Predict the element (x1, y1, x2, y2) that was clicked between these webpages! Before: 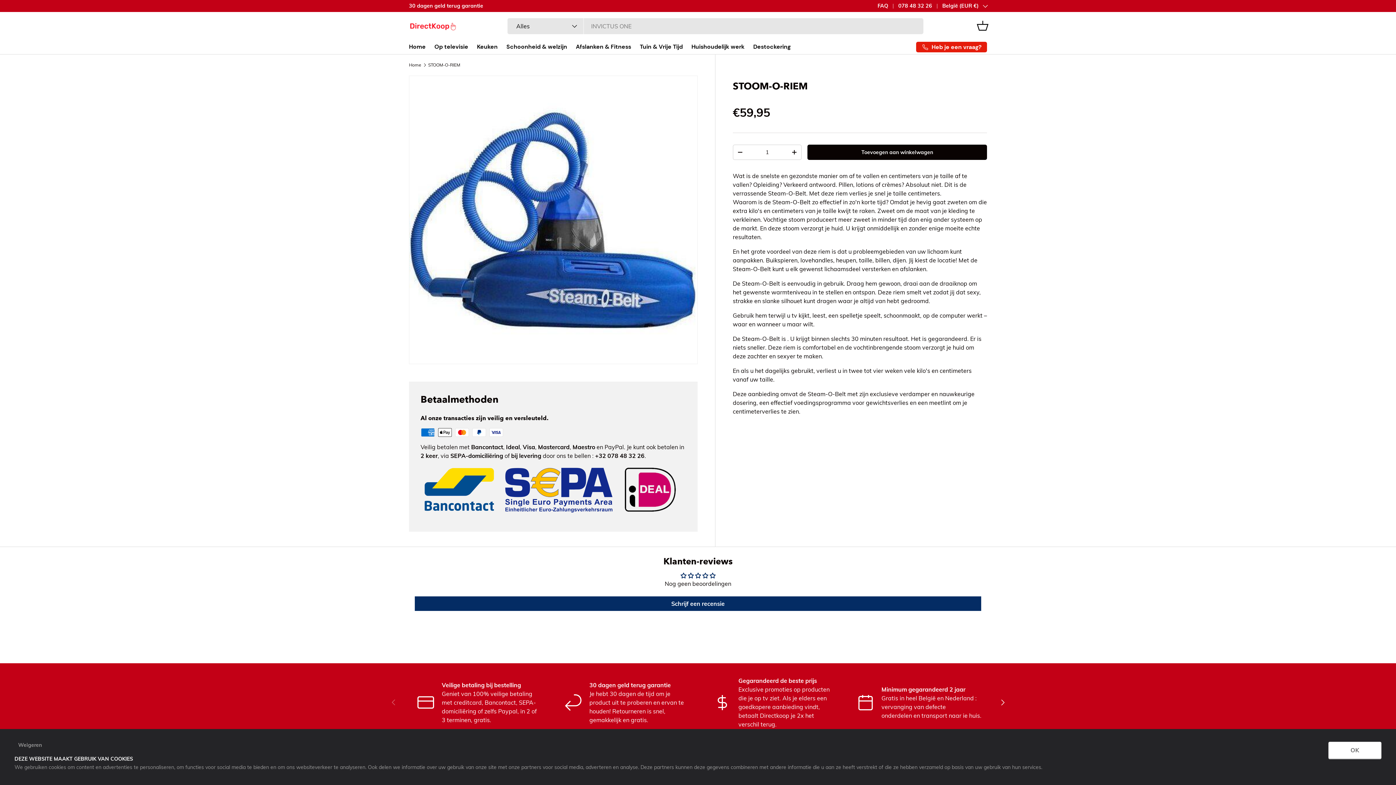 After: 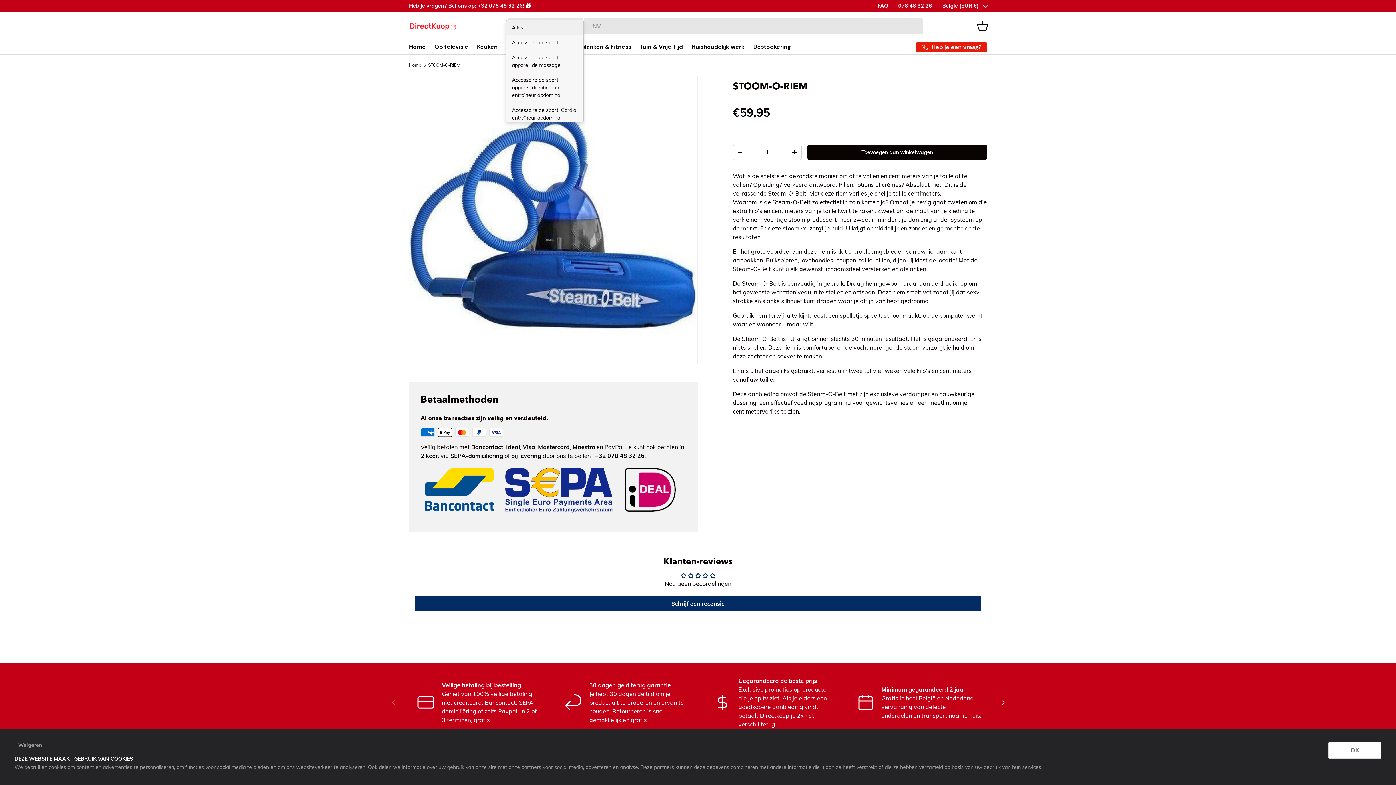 Action: label: Alles bbox: (507, 18, 584, 34)